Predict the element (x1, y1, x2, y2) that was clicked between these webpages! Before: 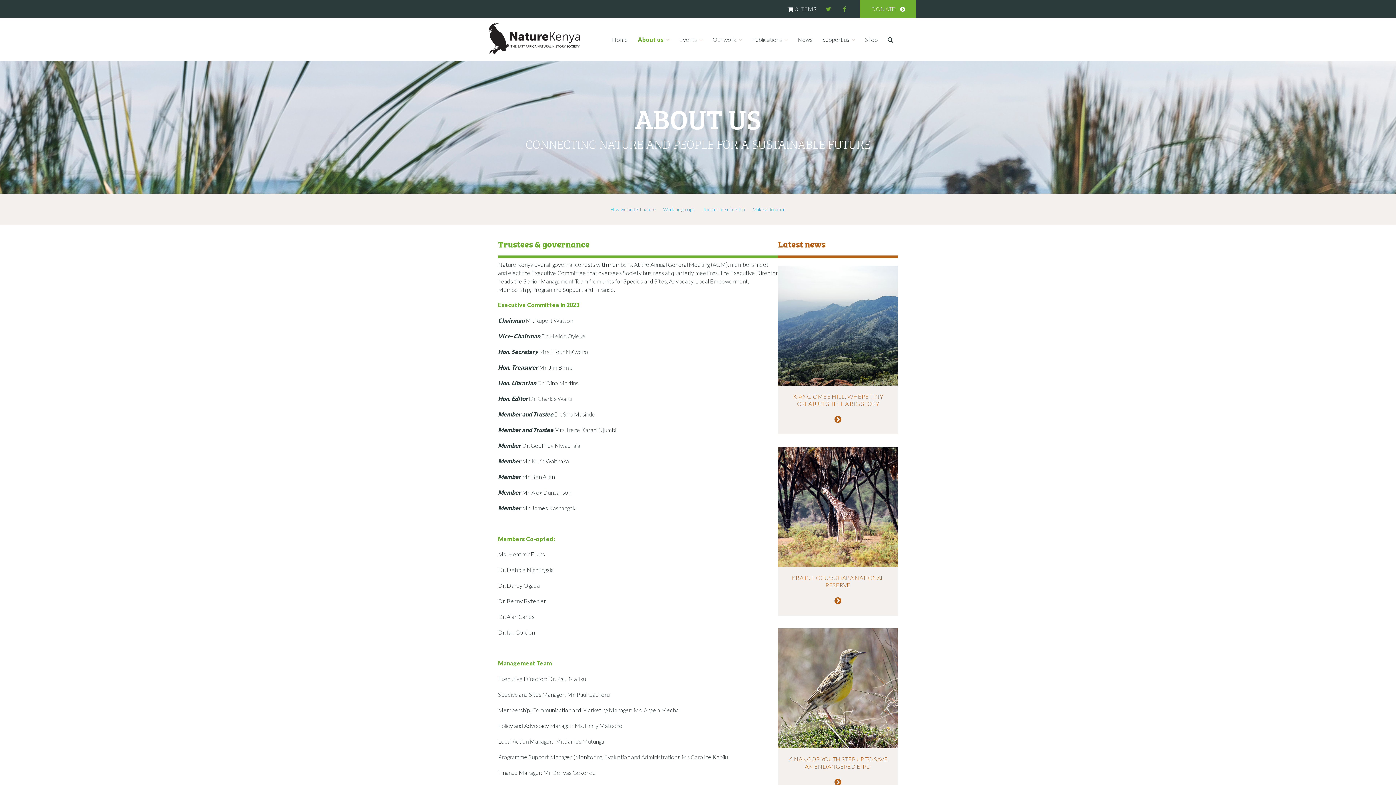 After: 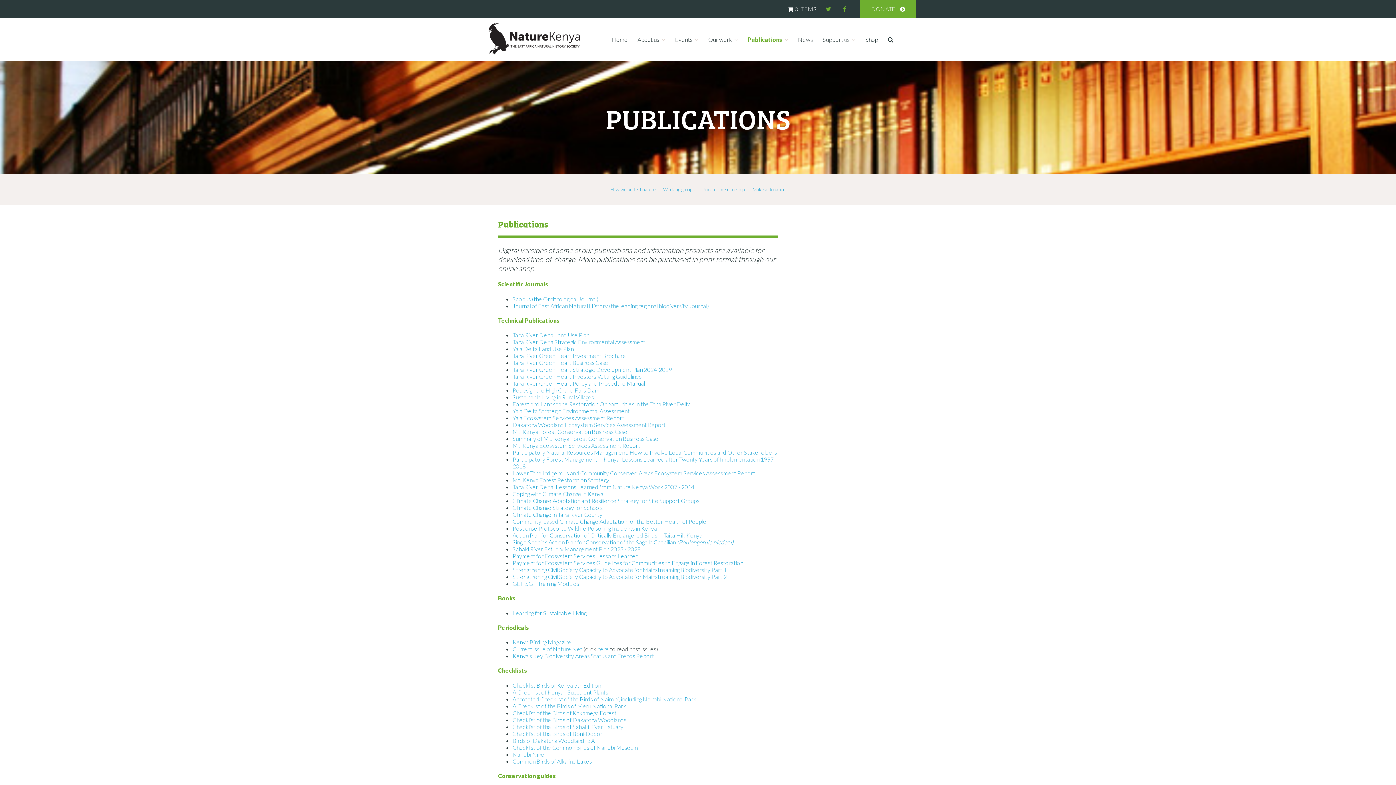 Action: bbox: (747, 25, 792, 53) label: Publications